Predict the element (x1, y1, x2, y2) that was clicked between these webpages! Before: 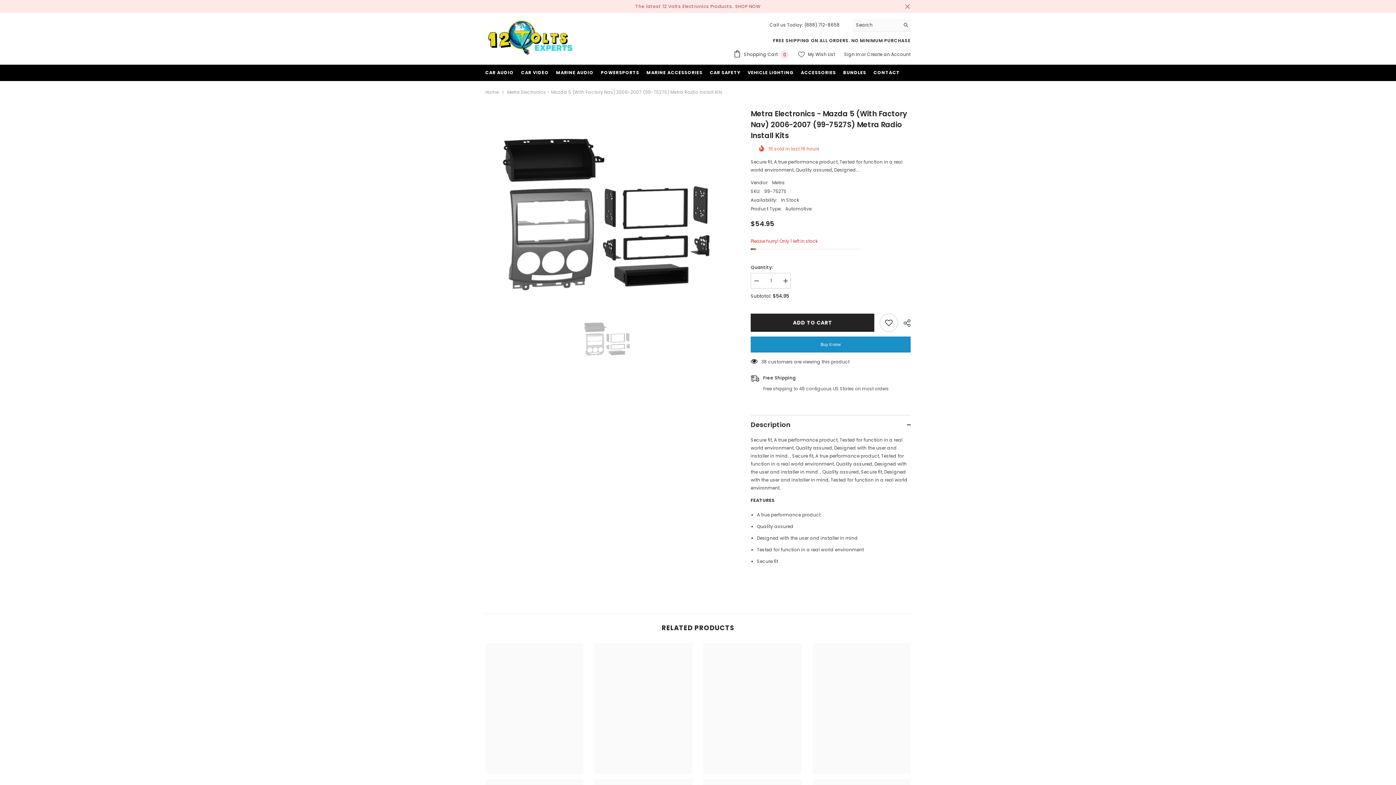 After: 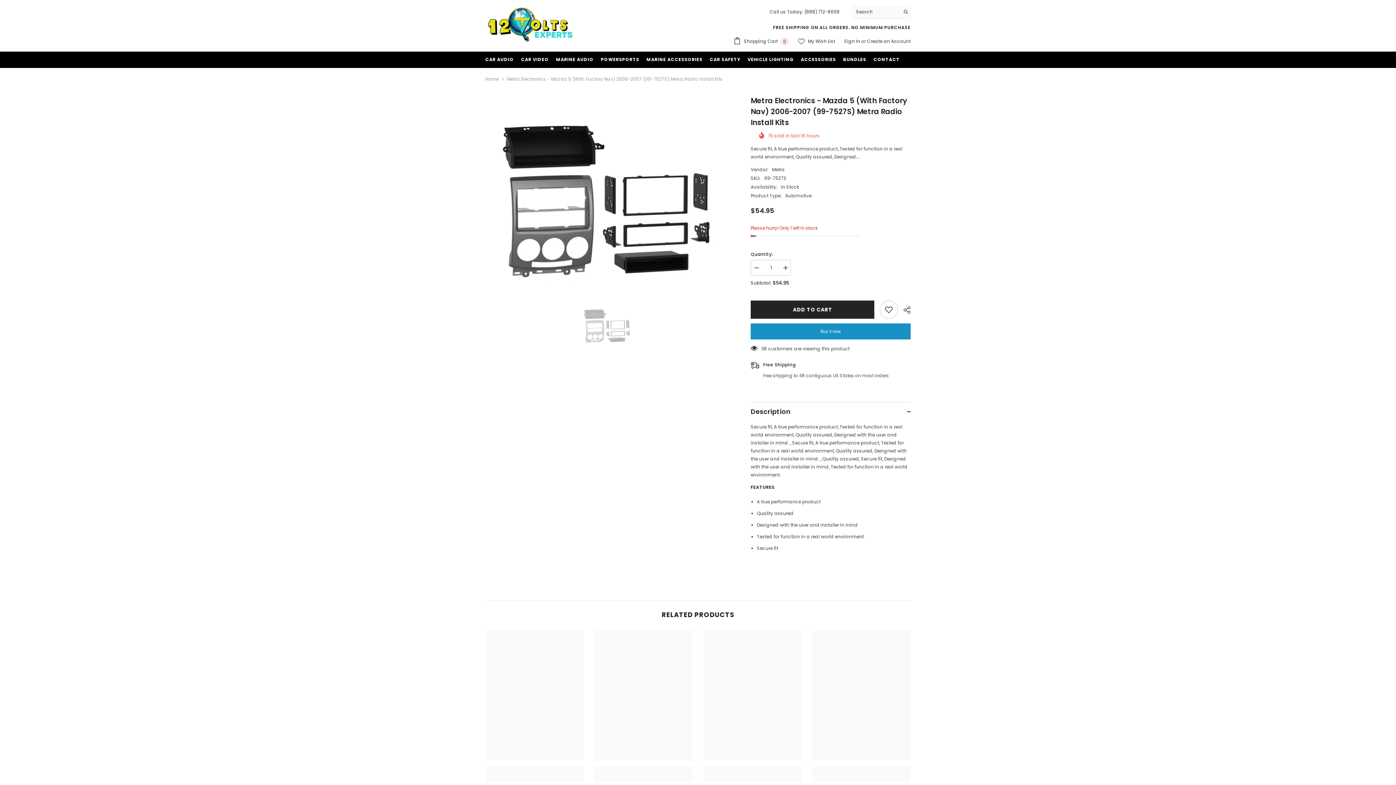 Action: label: Close bbox: (904, 3, 910, 9)